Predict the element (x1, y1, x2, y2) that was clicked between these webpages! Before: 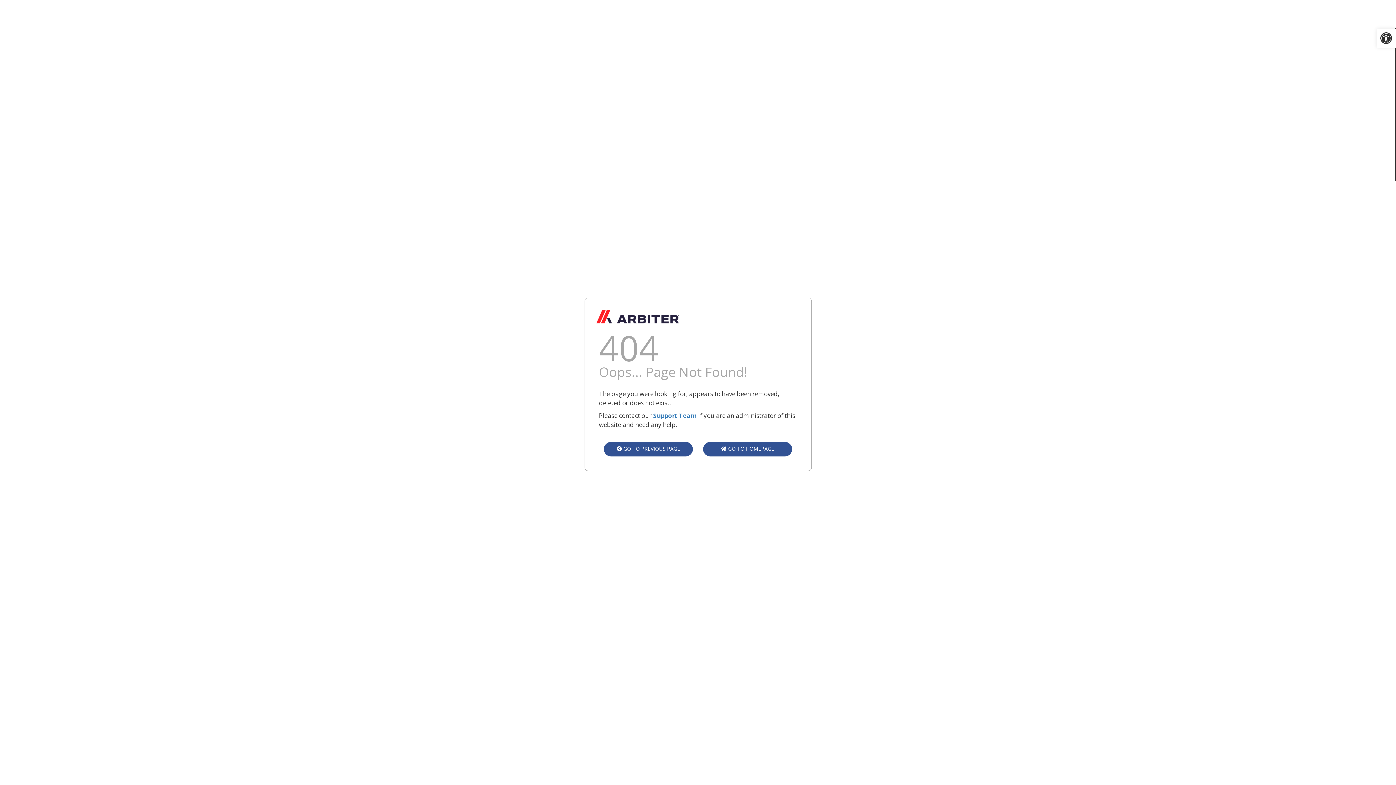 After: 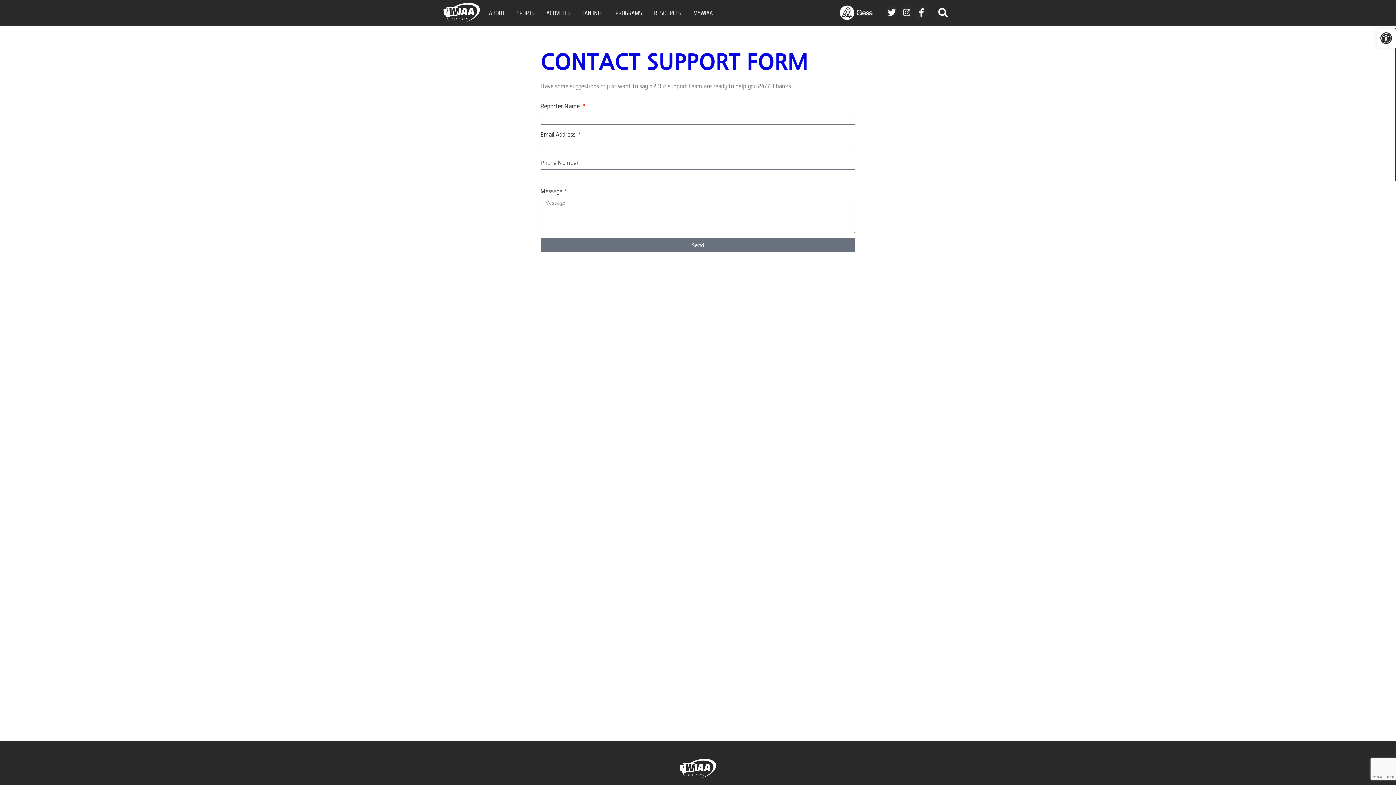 Action: bbox: (653, 411, 696, 420) label: Support Team